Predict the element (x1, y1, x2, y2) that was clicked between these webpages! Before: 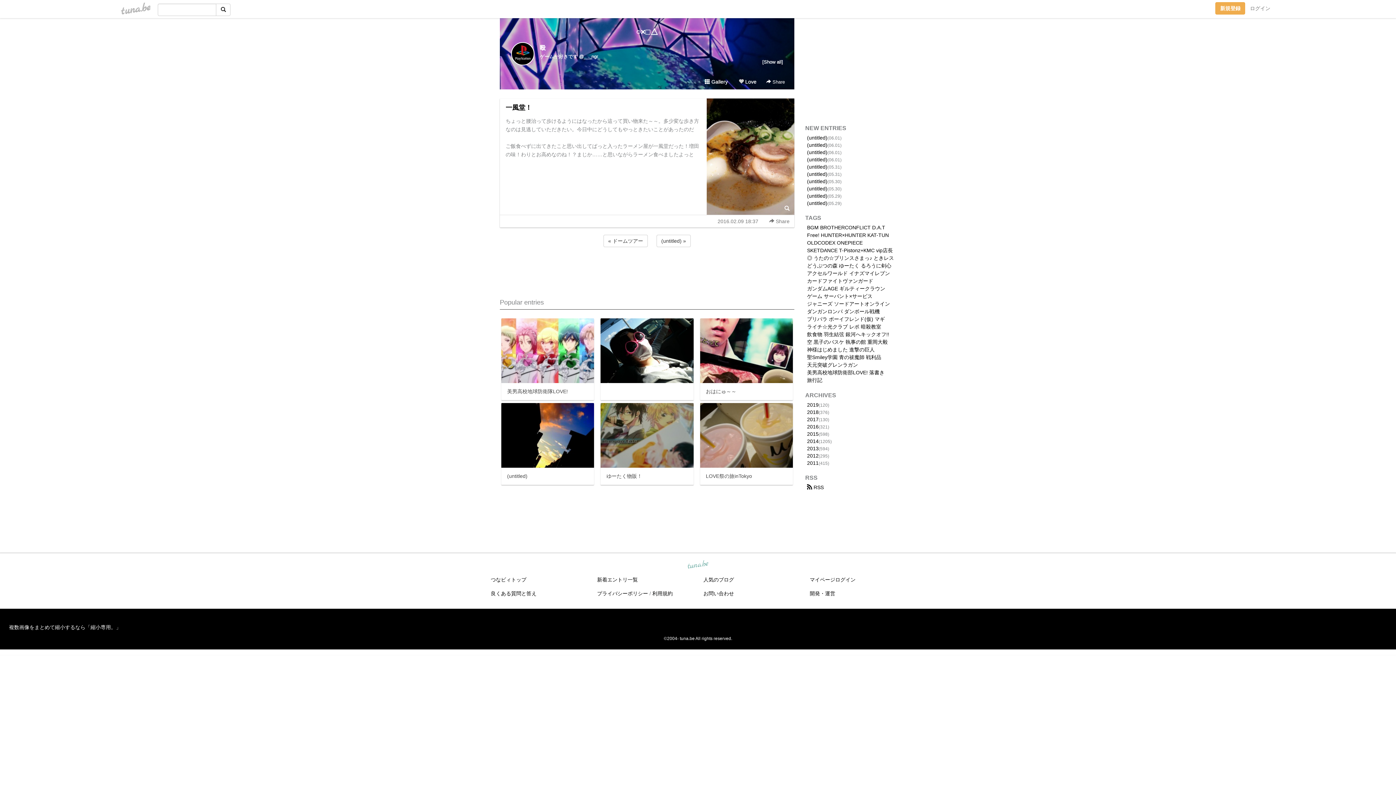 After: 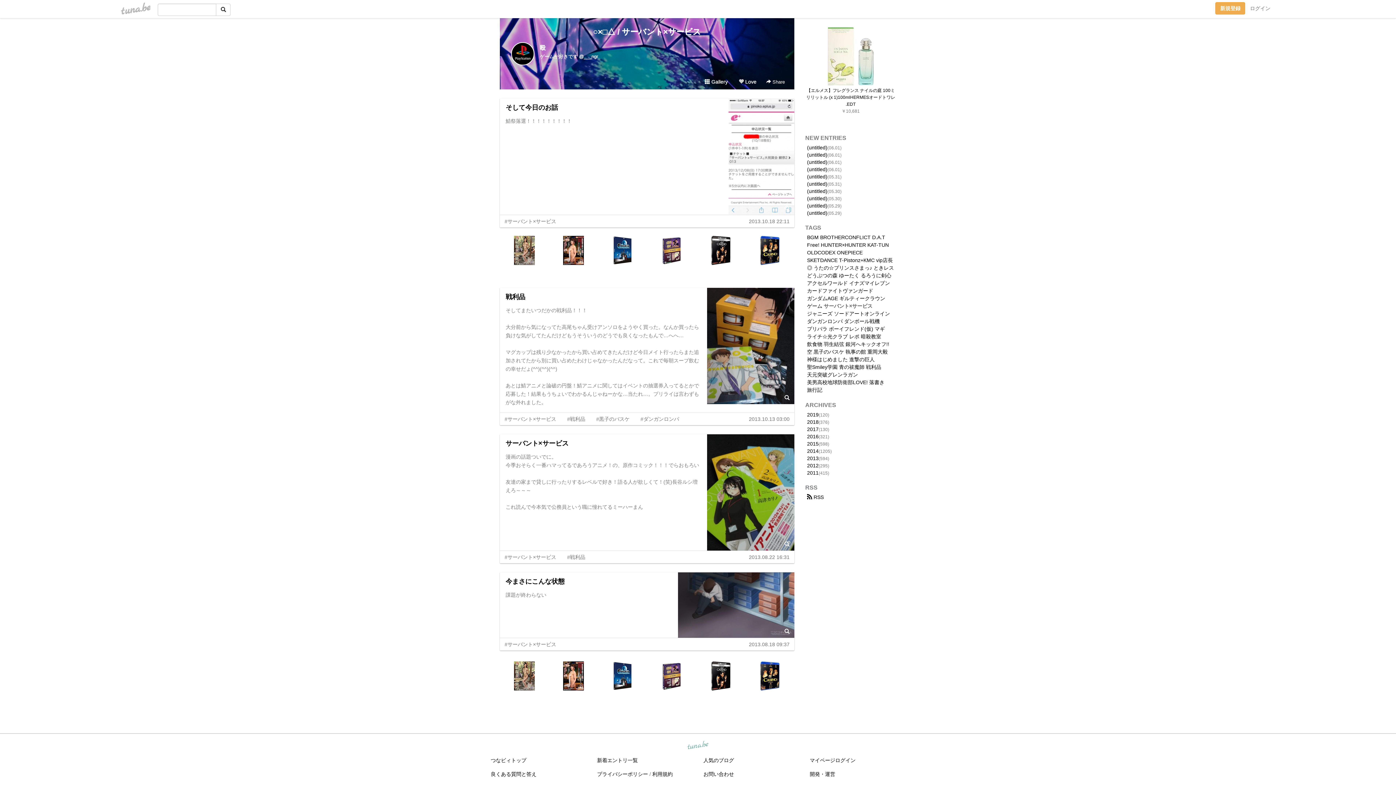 Action: bbox: (824, 293, 872, 299) label: サーバント×サービス